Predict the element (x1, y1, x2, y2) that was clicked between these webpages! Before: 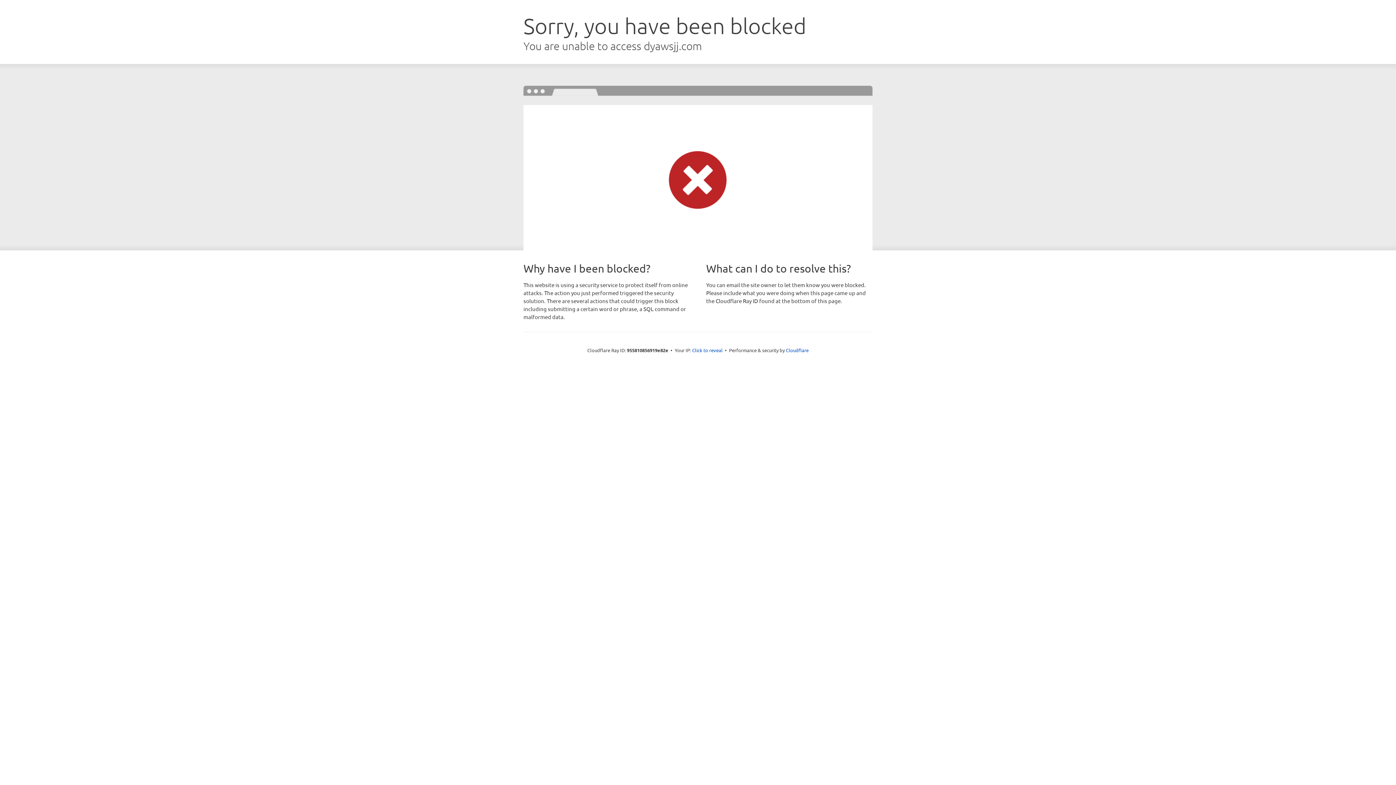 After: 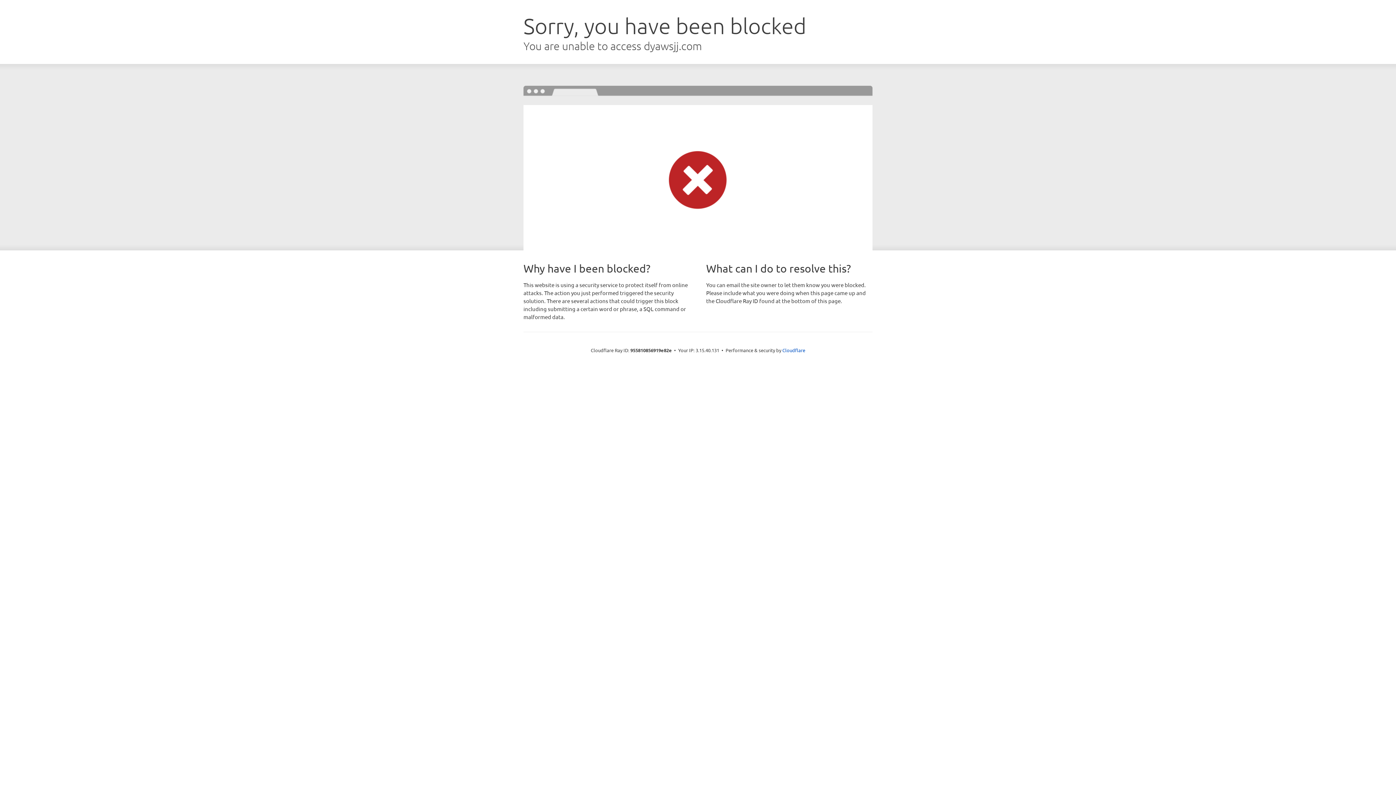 Action: bbox: (692, 346, 722, 353) label: Click to reveal